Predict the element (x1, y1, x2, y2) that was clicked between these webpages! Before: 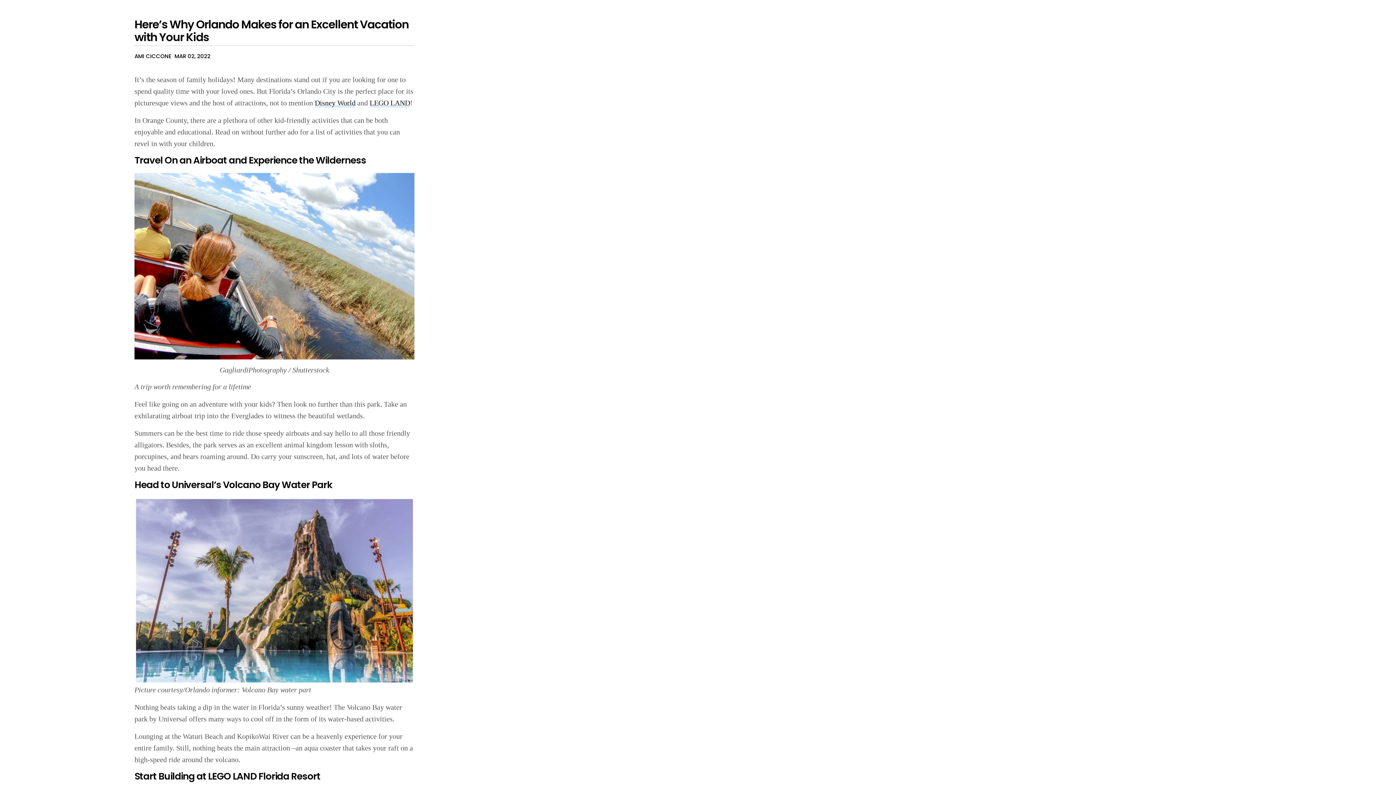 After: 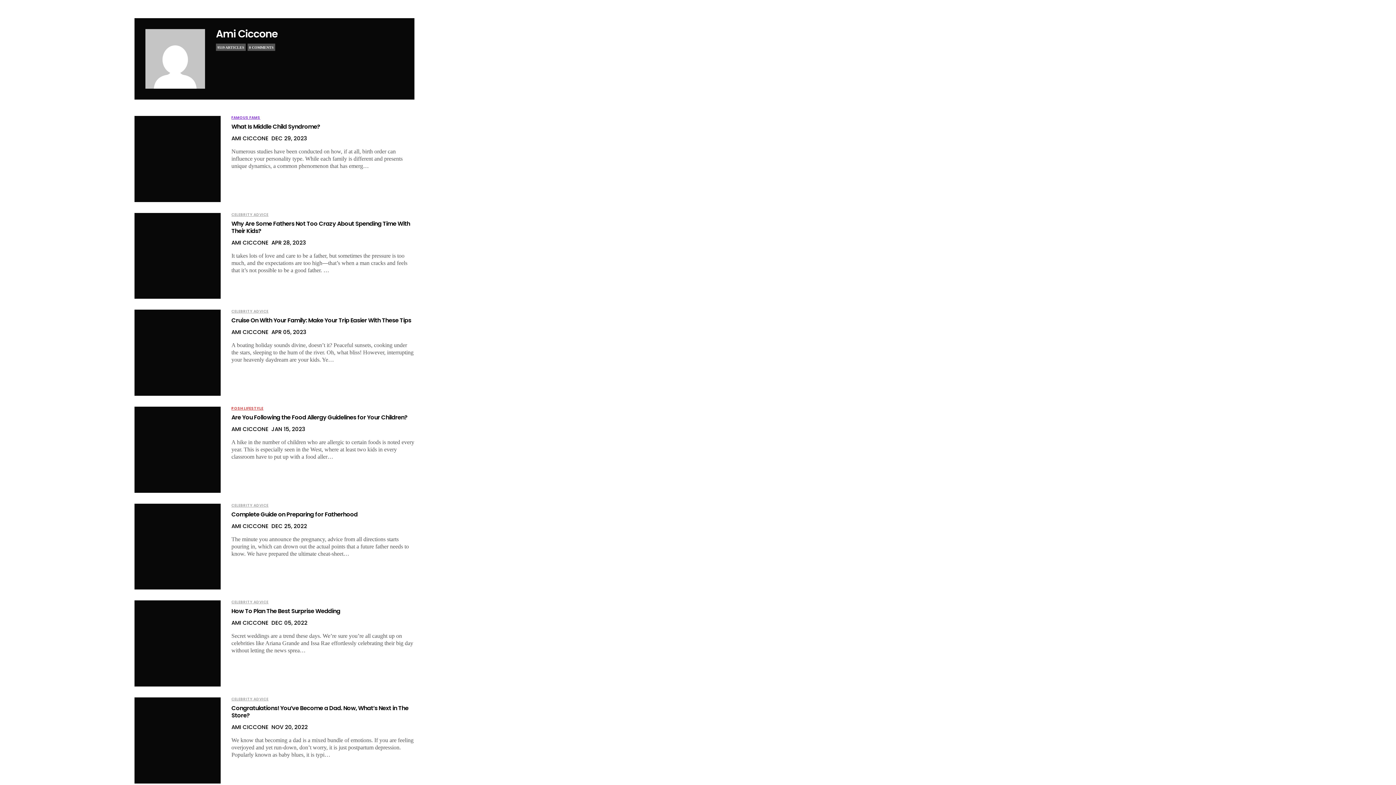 Action: bbox: (134, 52, 171, 60) label: AMI CICCONE